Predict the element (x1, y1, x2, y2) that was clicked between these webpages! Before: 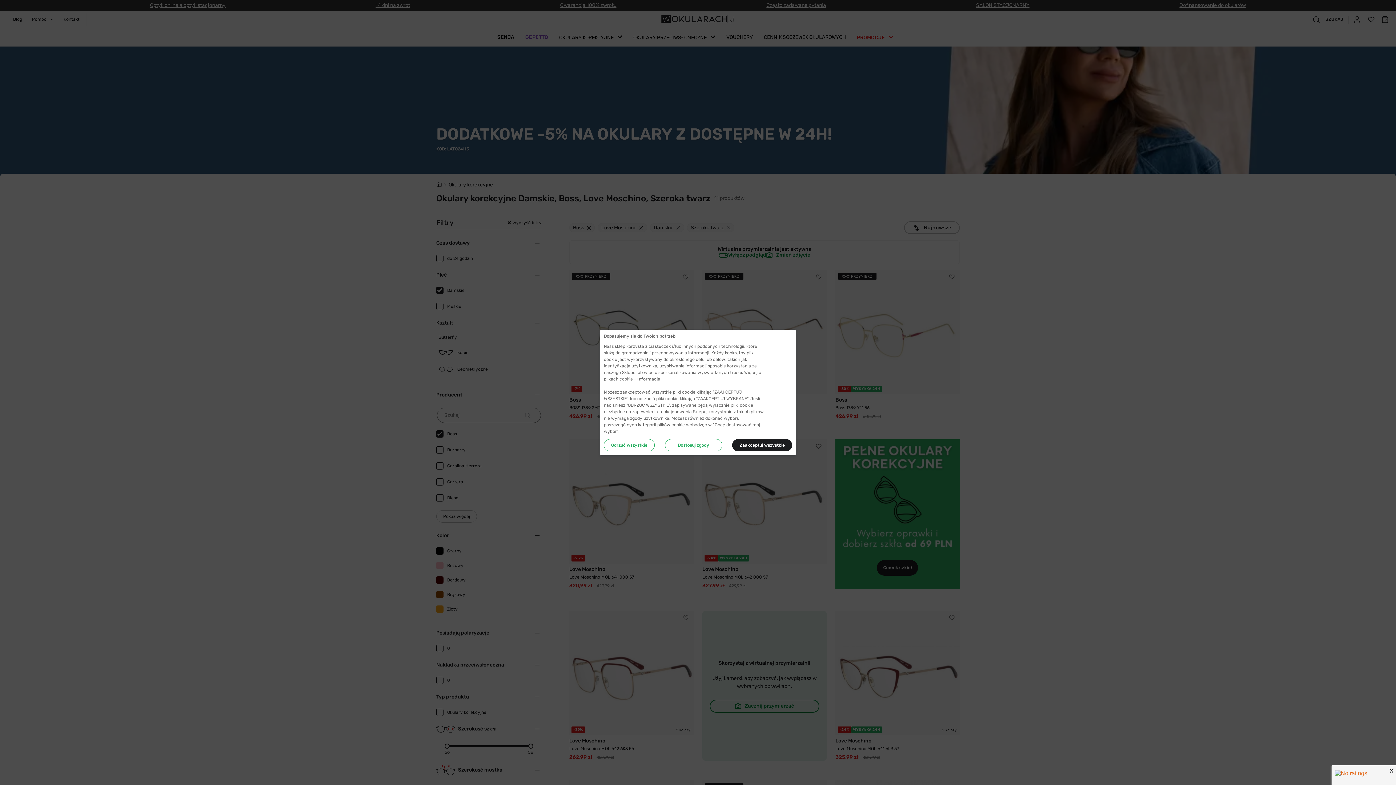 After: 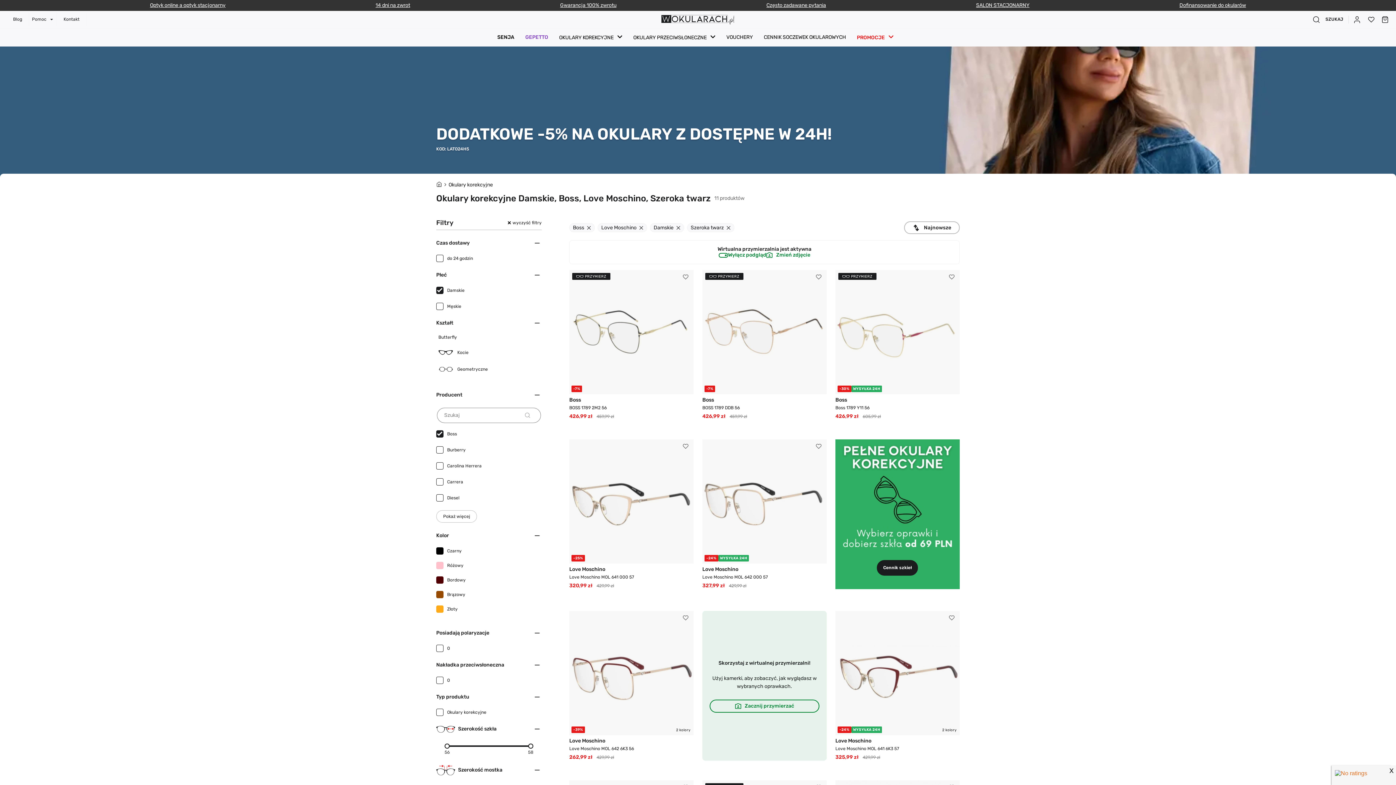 Action: label: Zaakceptuj wszystkie bbox: (732, 749, 792, 761)